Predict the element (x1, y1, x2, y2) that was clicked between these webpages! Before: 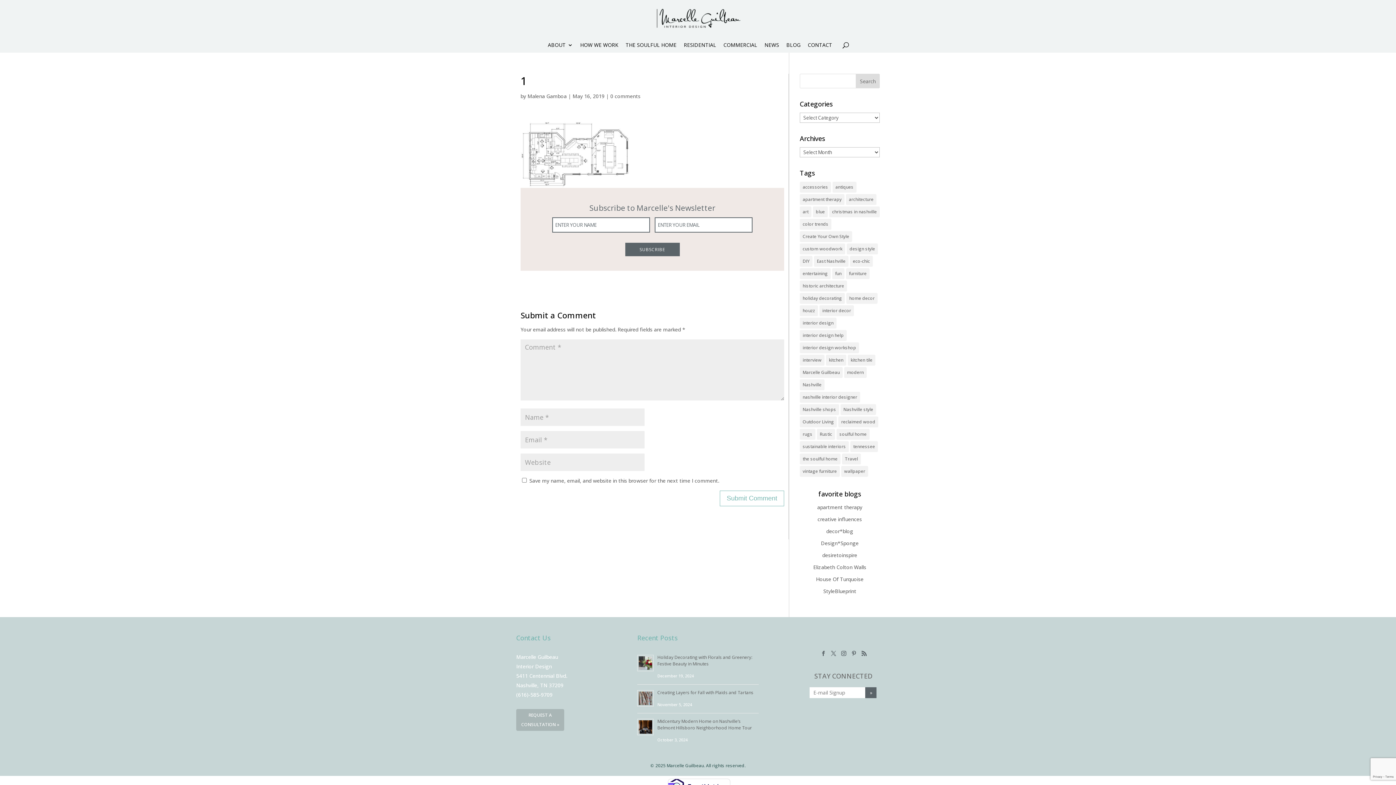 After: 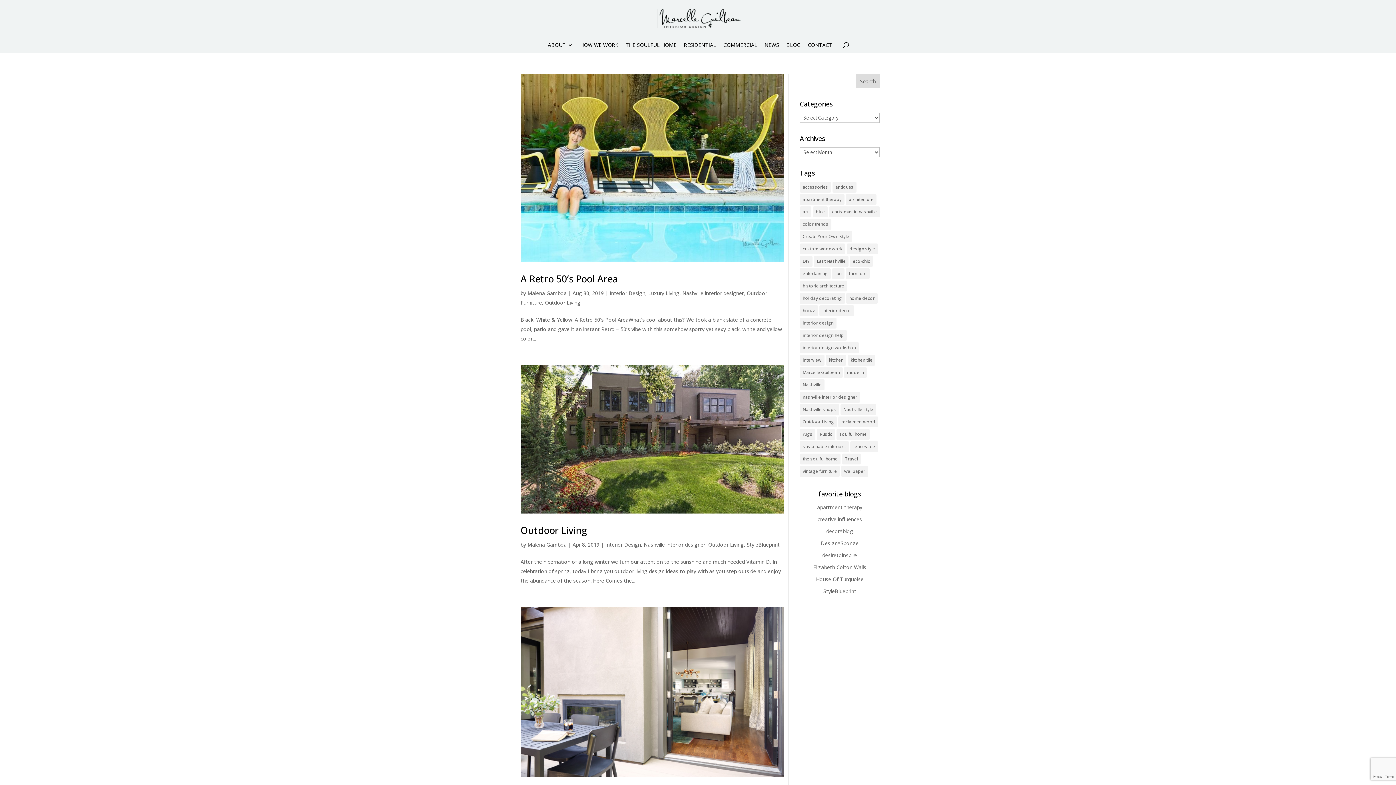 Action: bbox: (800, 416, 837, 427) label: Outdoor Living (4 items)